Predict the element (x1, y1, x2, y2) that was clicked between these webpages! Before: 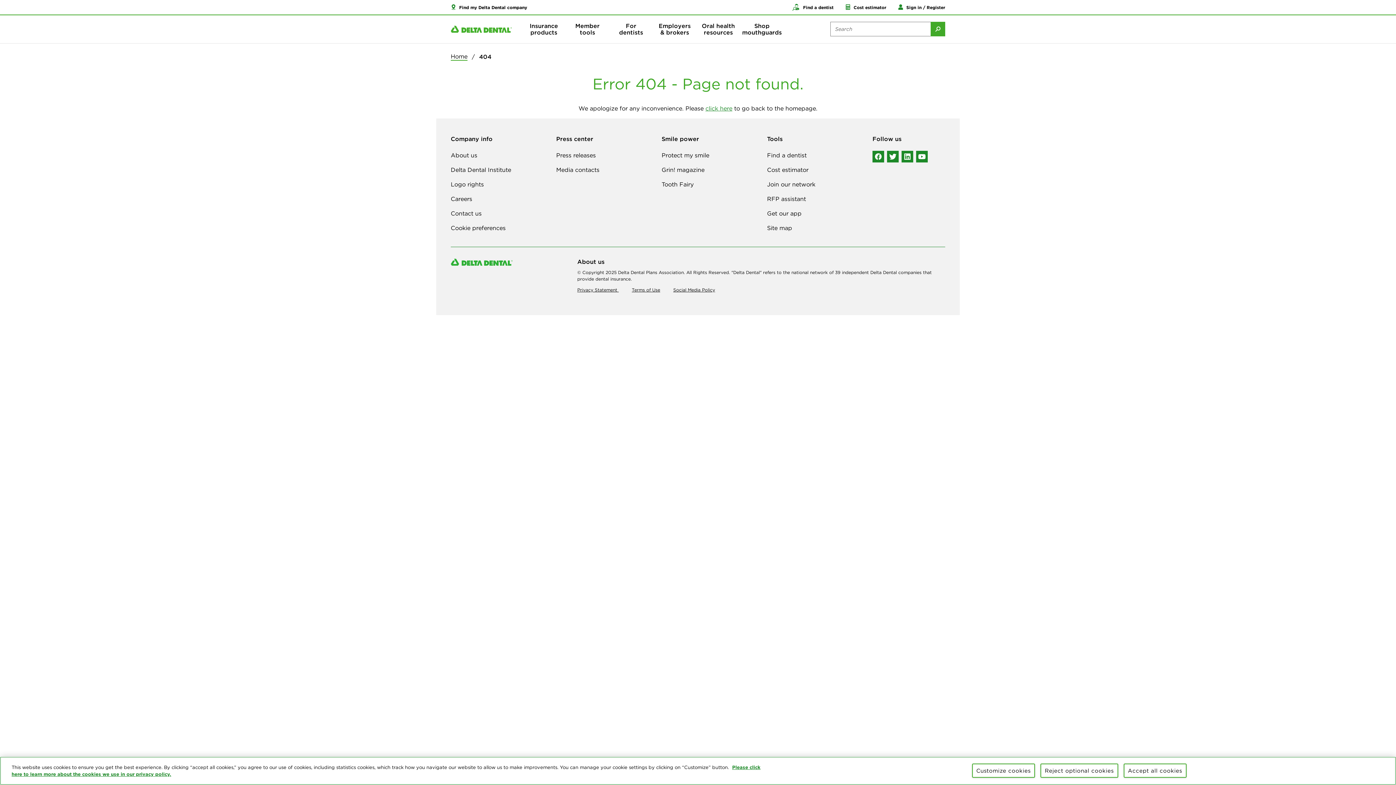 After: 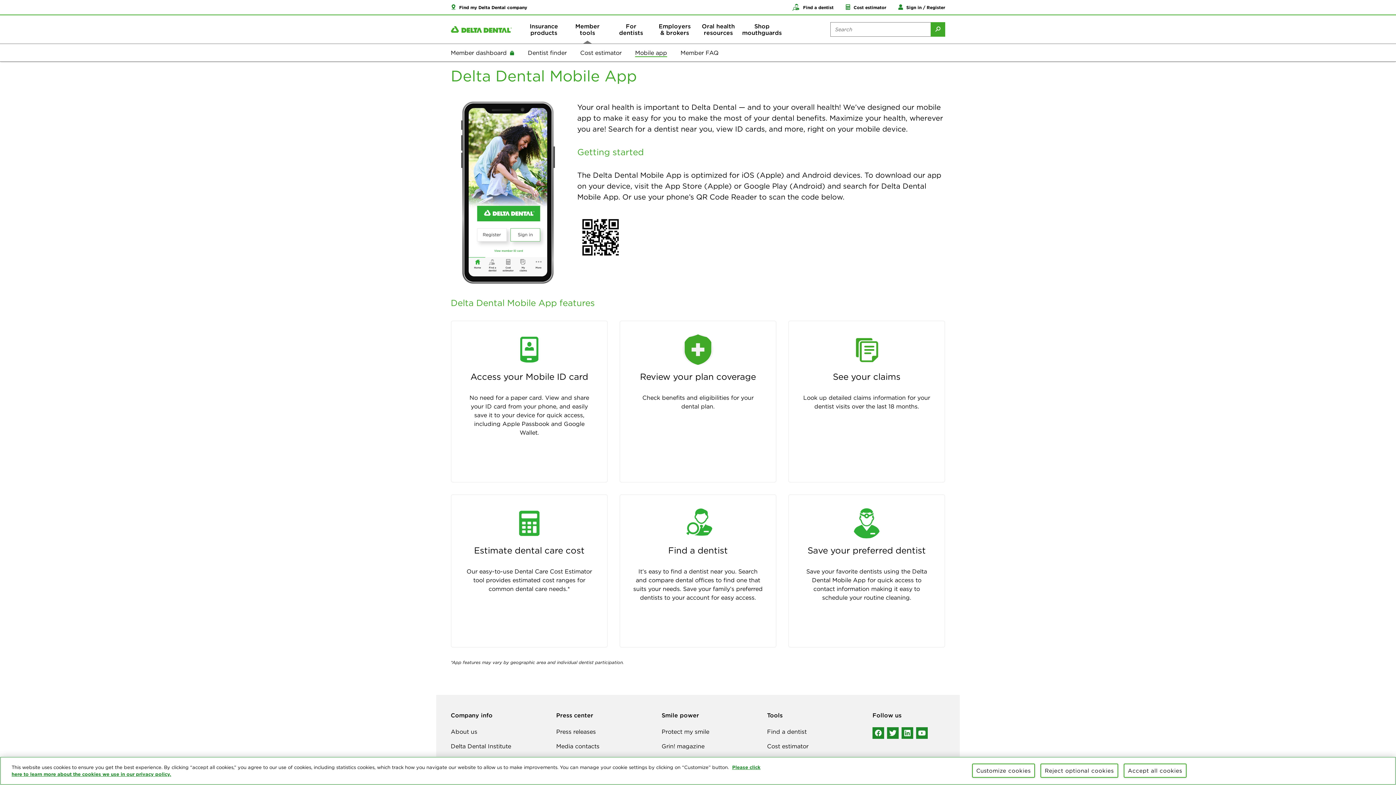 Action: label: Get our app bbox: (767, 206, 861, 220)